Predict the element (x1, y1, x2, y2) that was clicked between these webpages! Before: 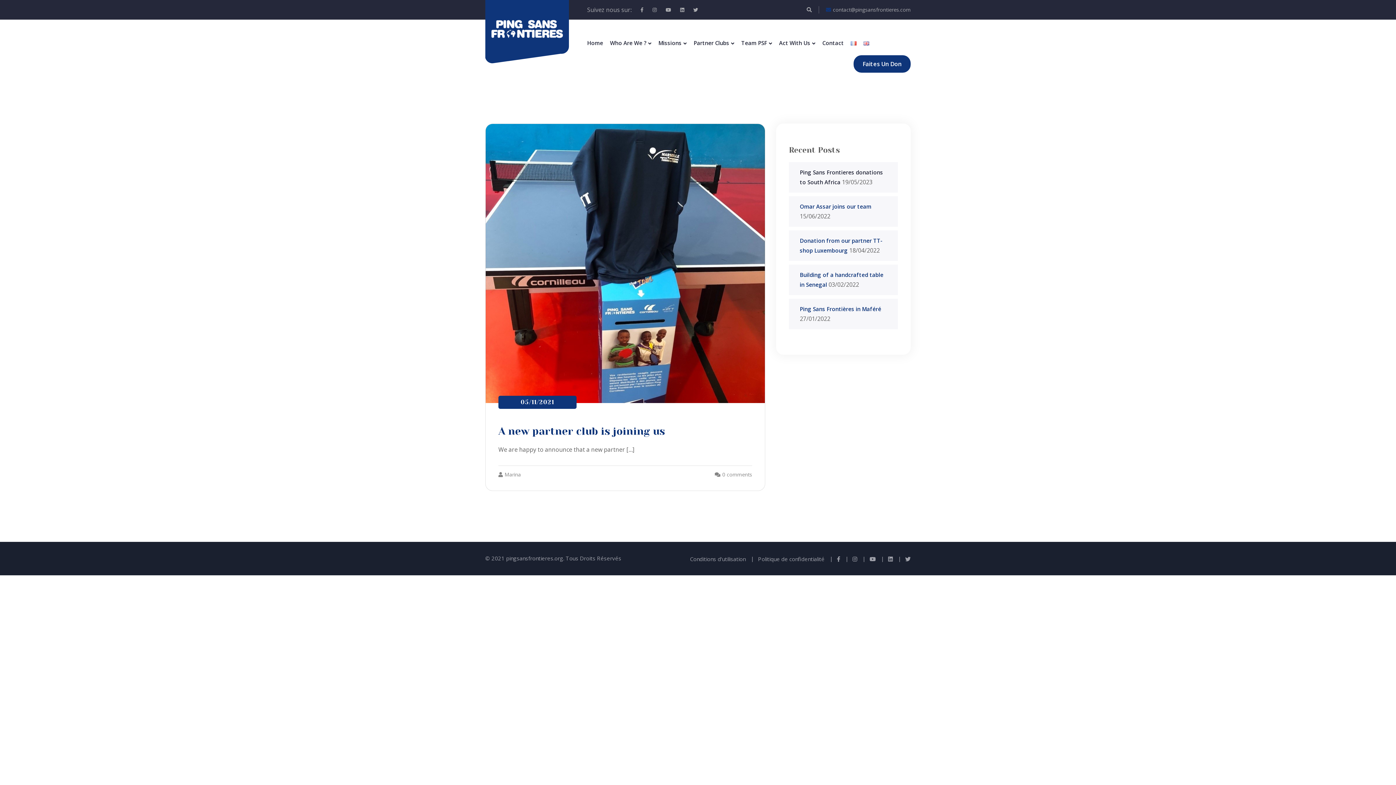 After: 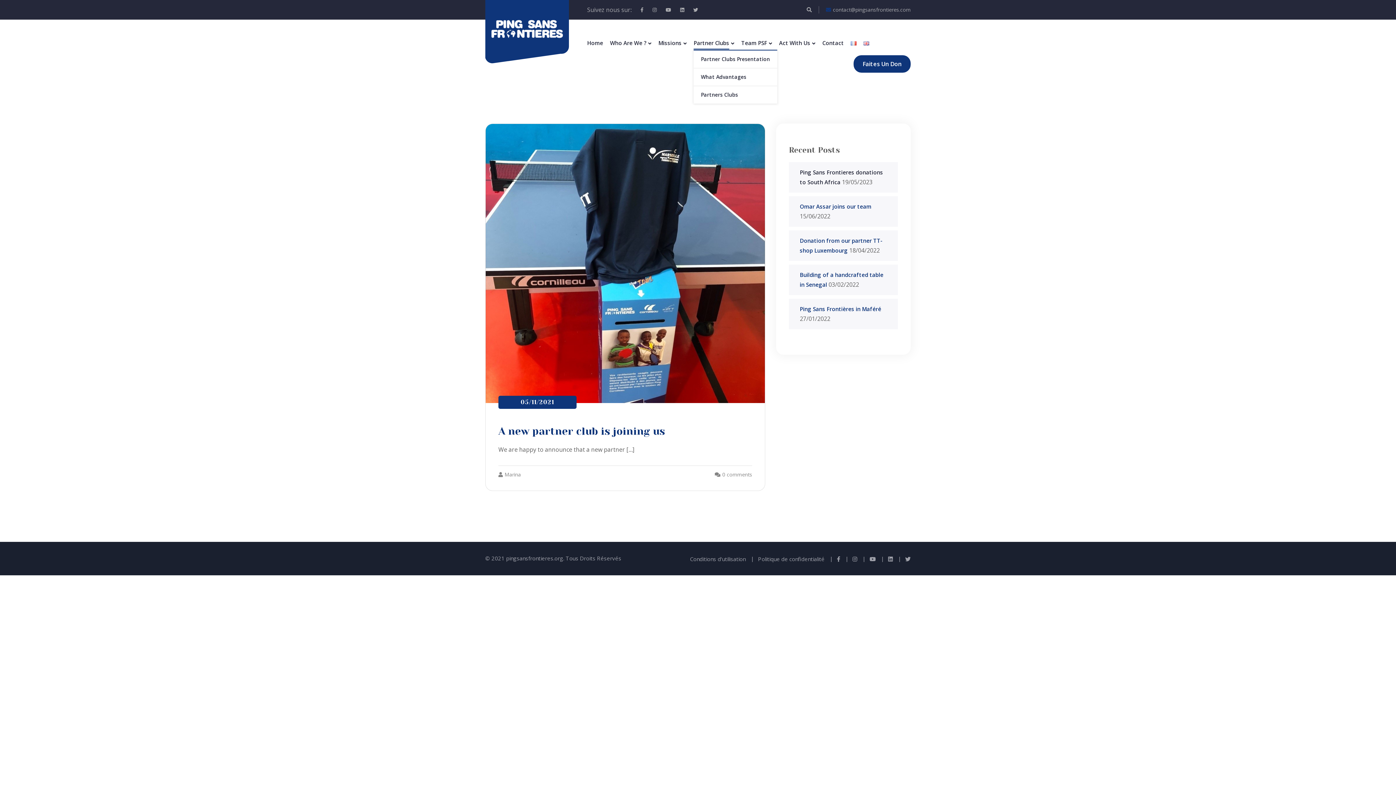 Action: bbox: (693, 36, 729, 49) label: Partner Clubs